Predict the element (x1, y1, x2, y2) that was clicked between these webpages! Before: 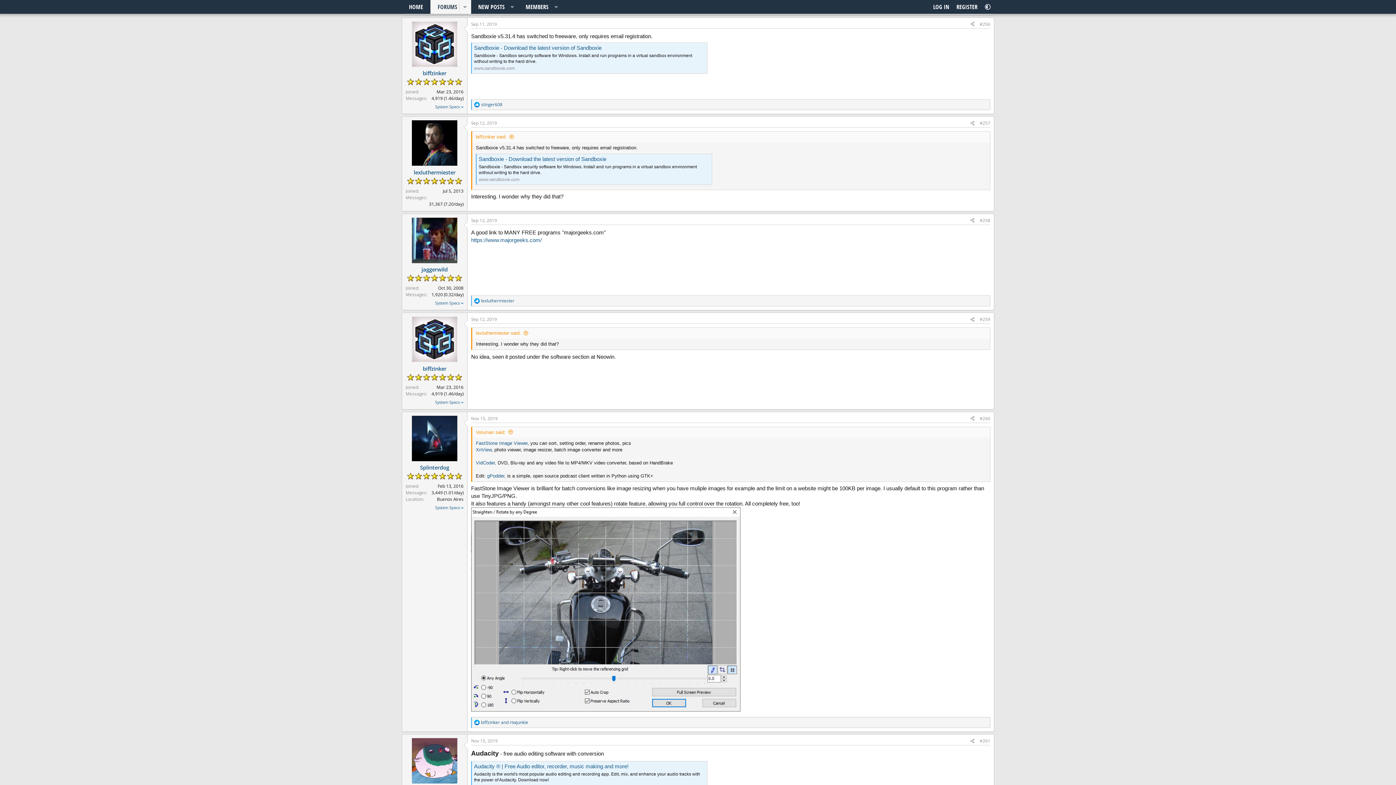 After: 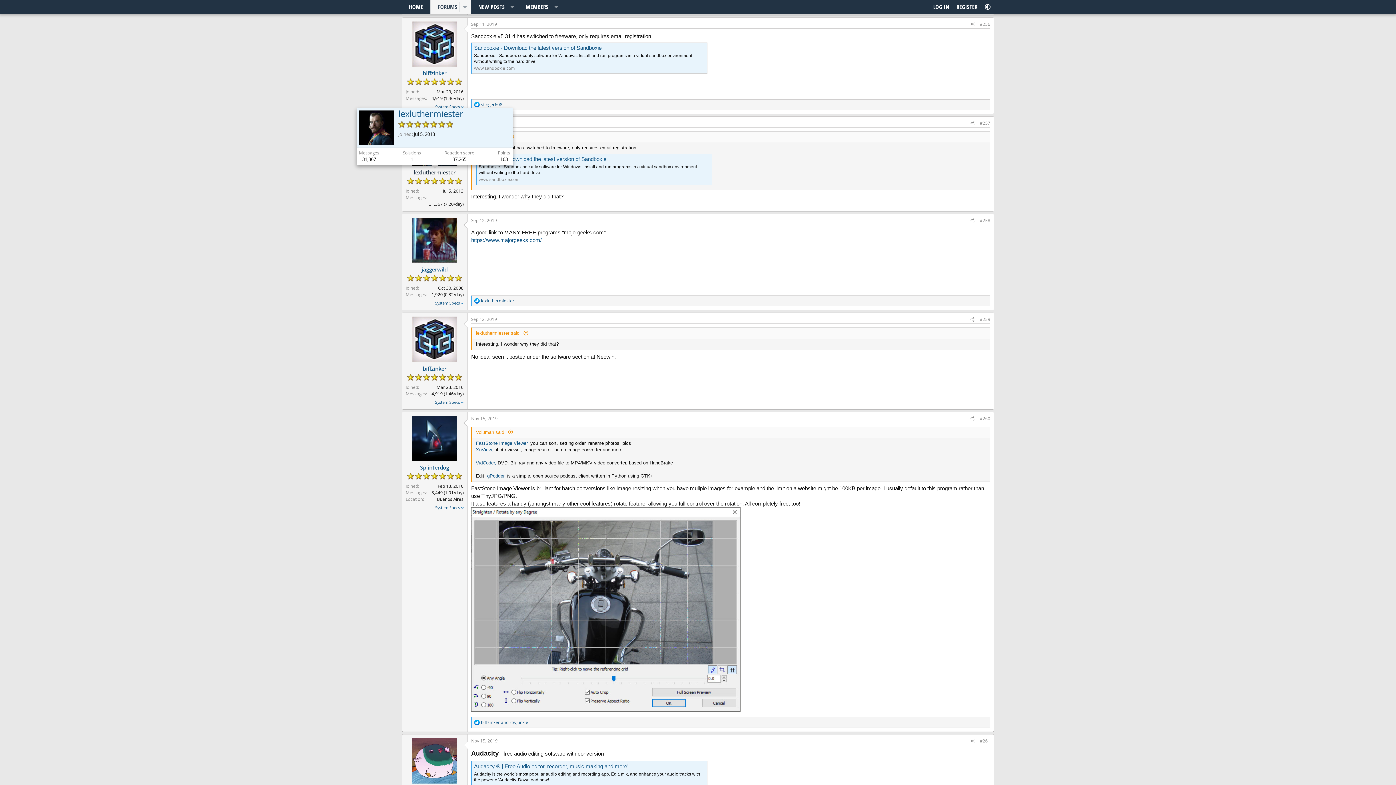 Action: bbox: (413, 168, 455, 175) label: lexluthermiester